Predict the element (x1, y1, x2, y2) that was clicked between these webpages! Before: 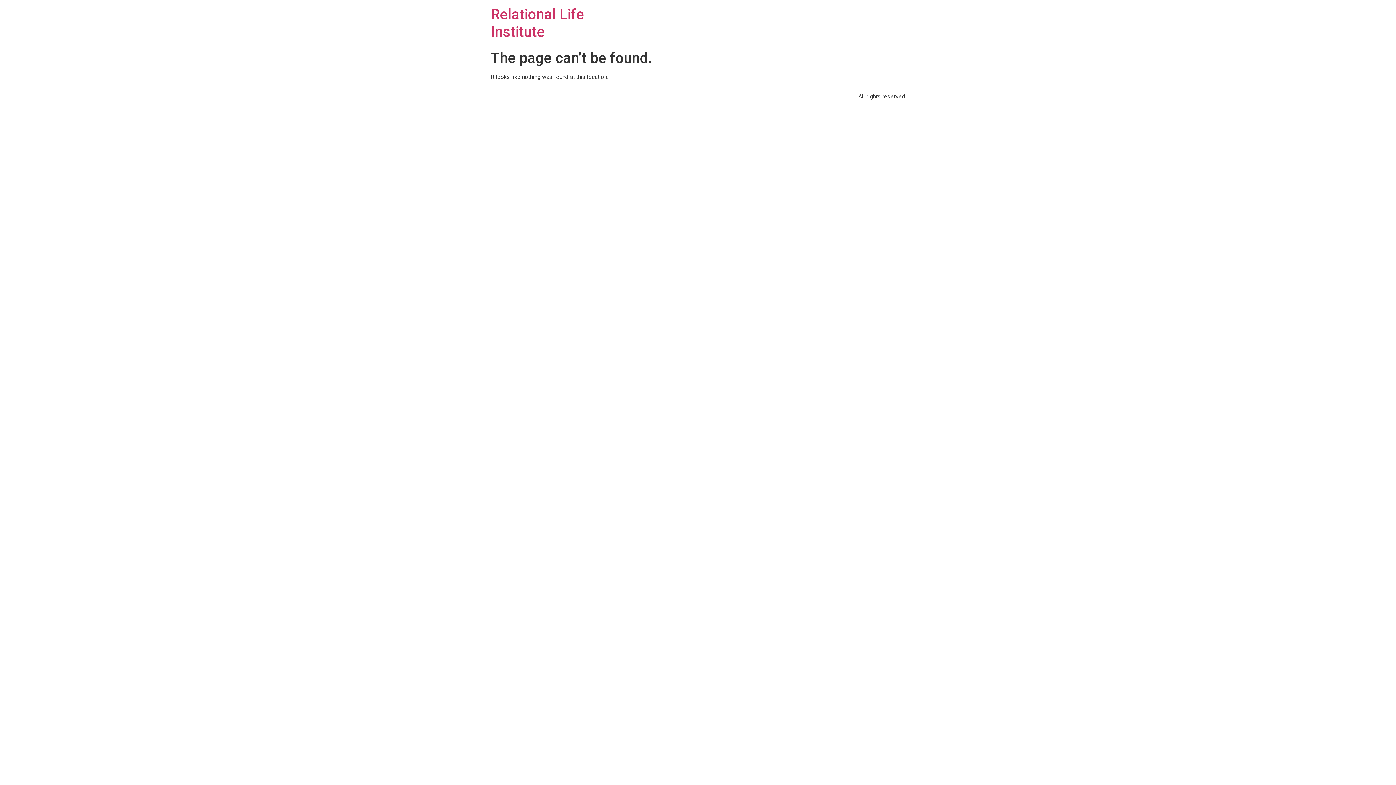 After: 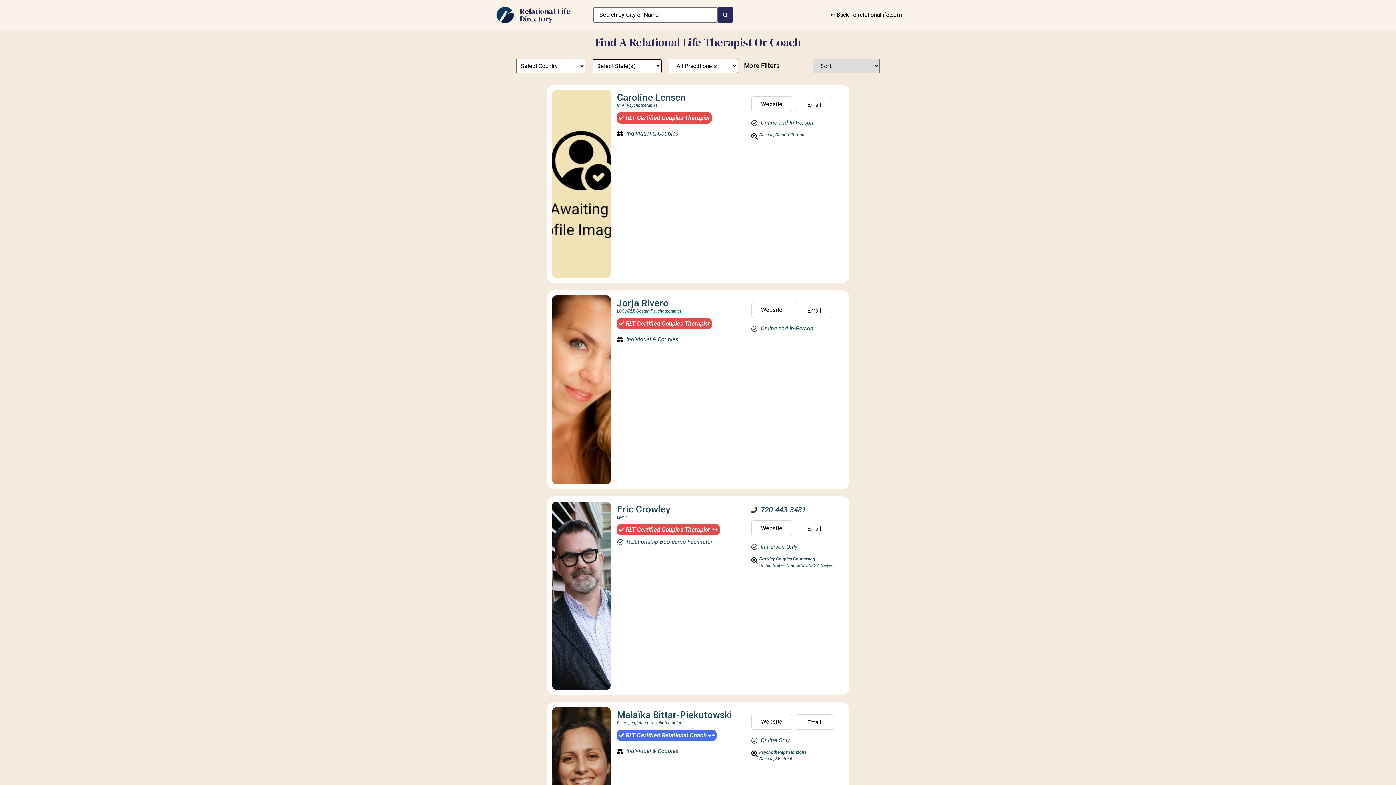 Action: label: Relational Life Institute bbox: (490, 5, 584, 40)